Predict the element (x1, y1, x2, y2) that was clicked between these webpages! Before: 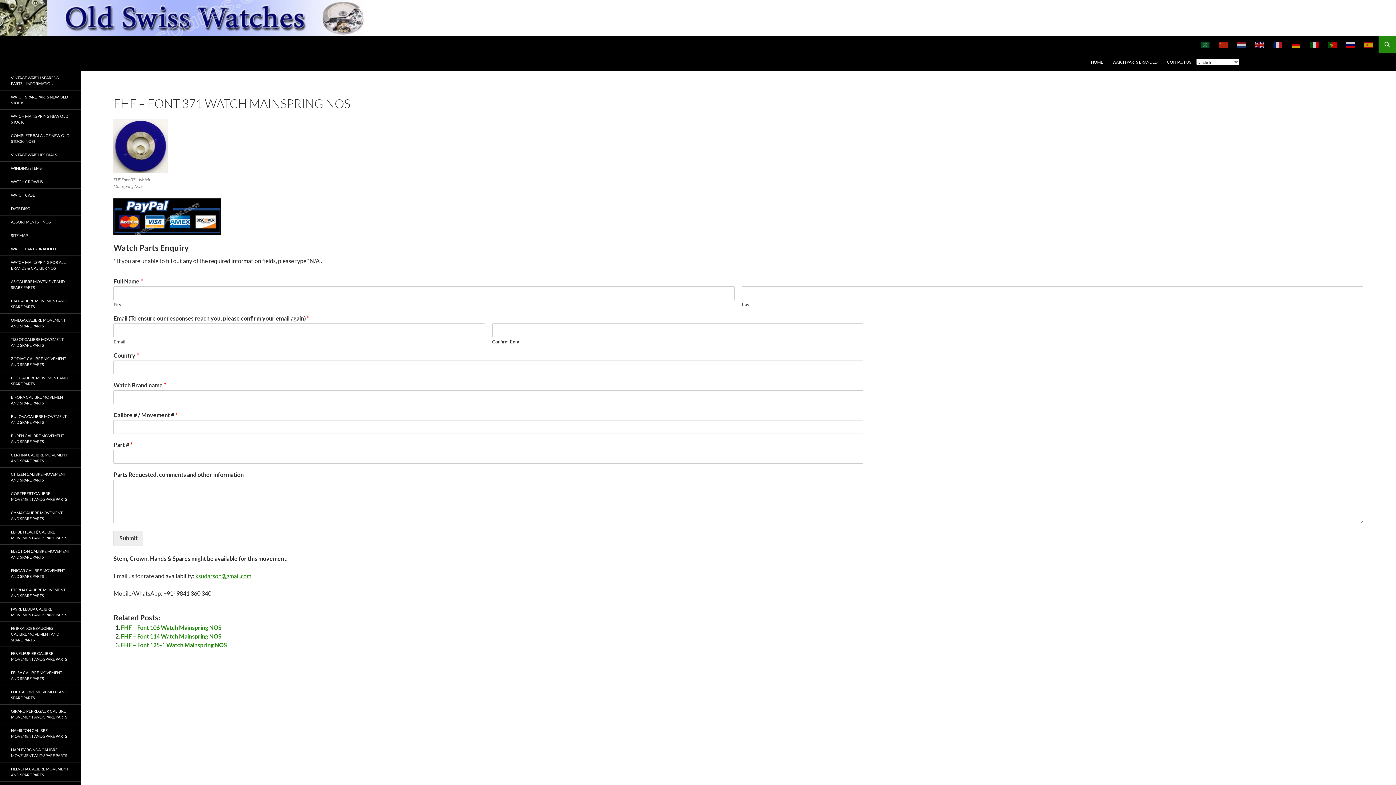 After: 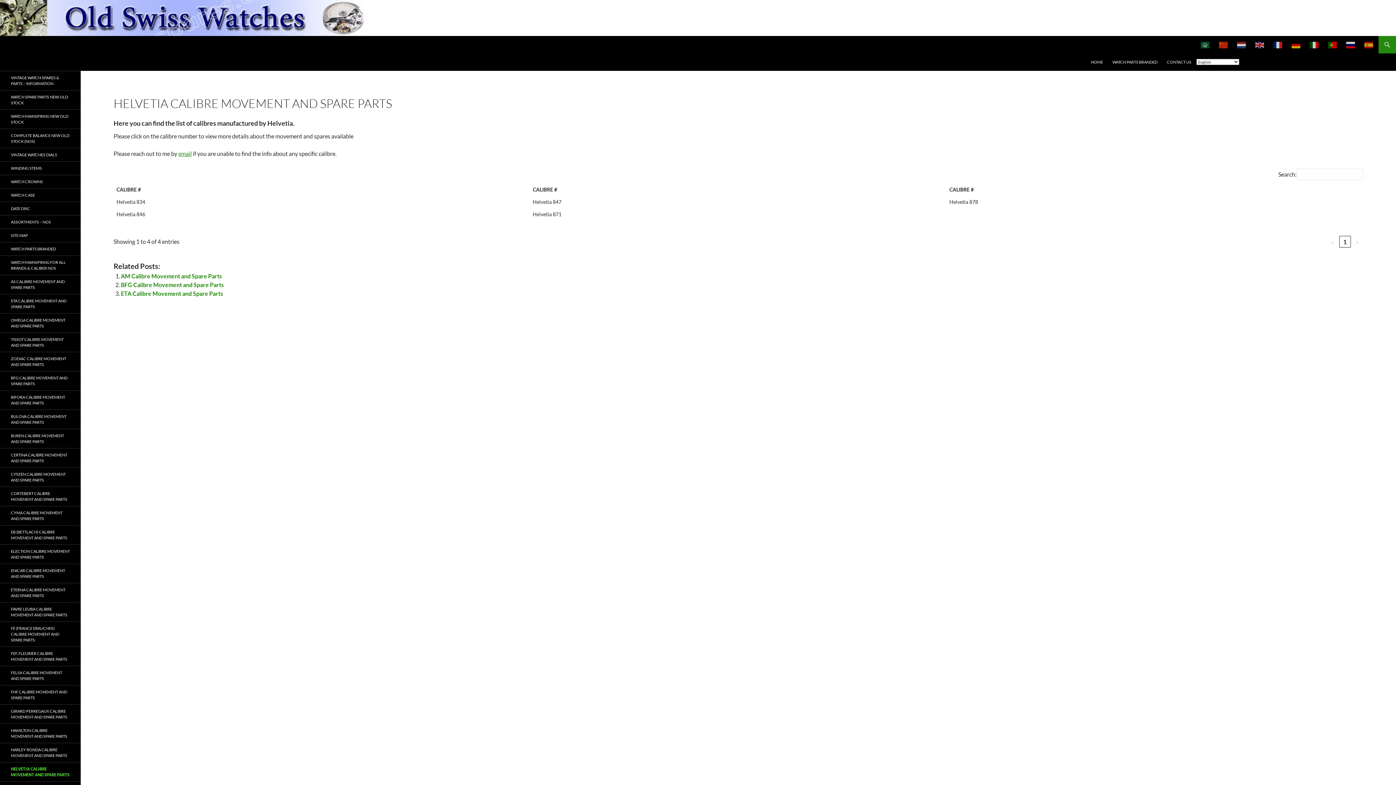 Action: bbox: (0, 762, 80, 781) label: HELVETIA CALIBRE MOVEMENT AND SPARE PARTS